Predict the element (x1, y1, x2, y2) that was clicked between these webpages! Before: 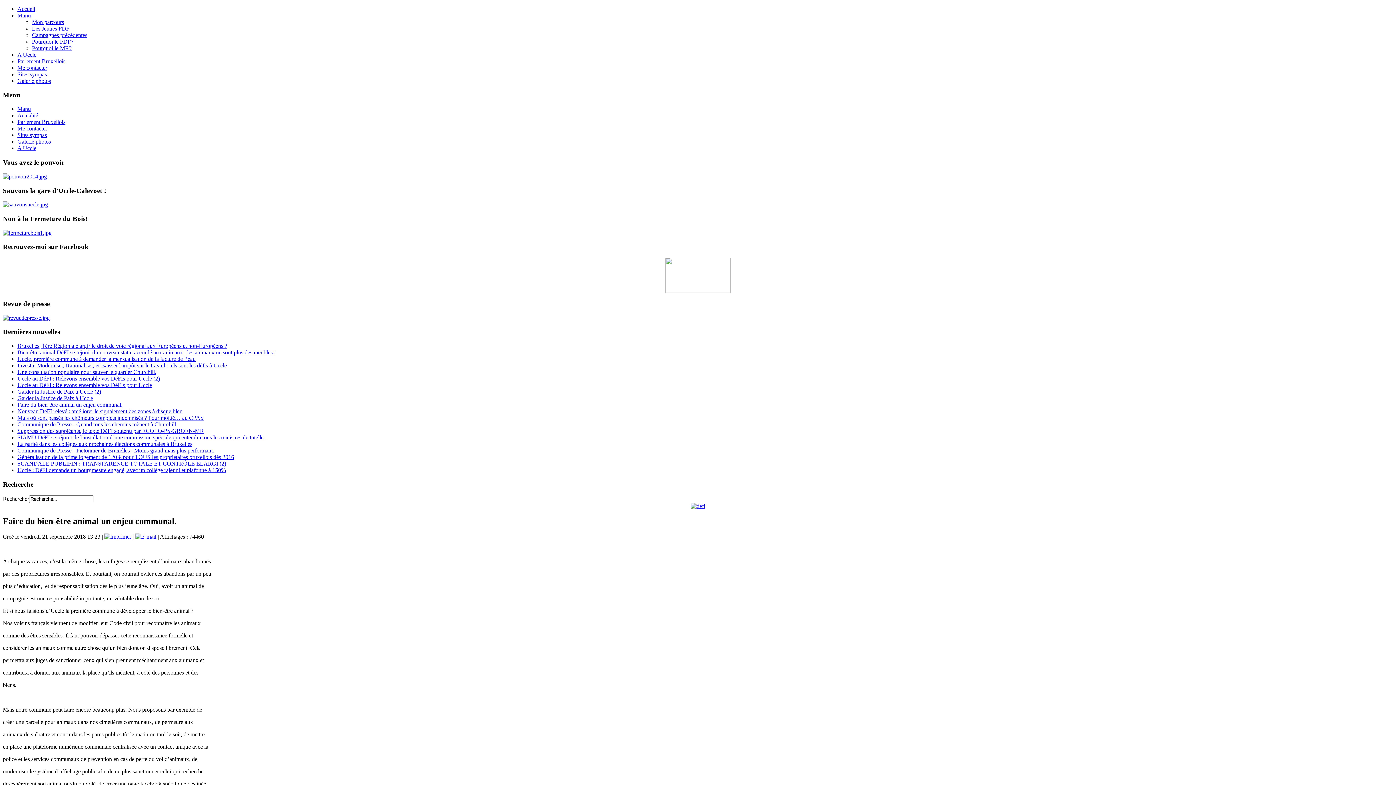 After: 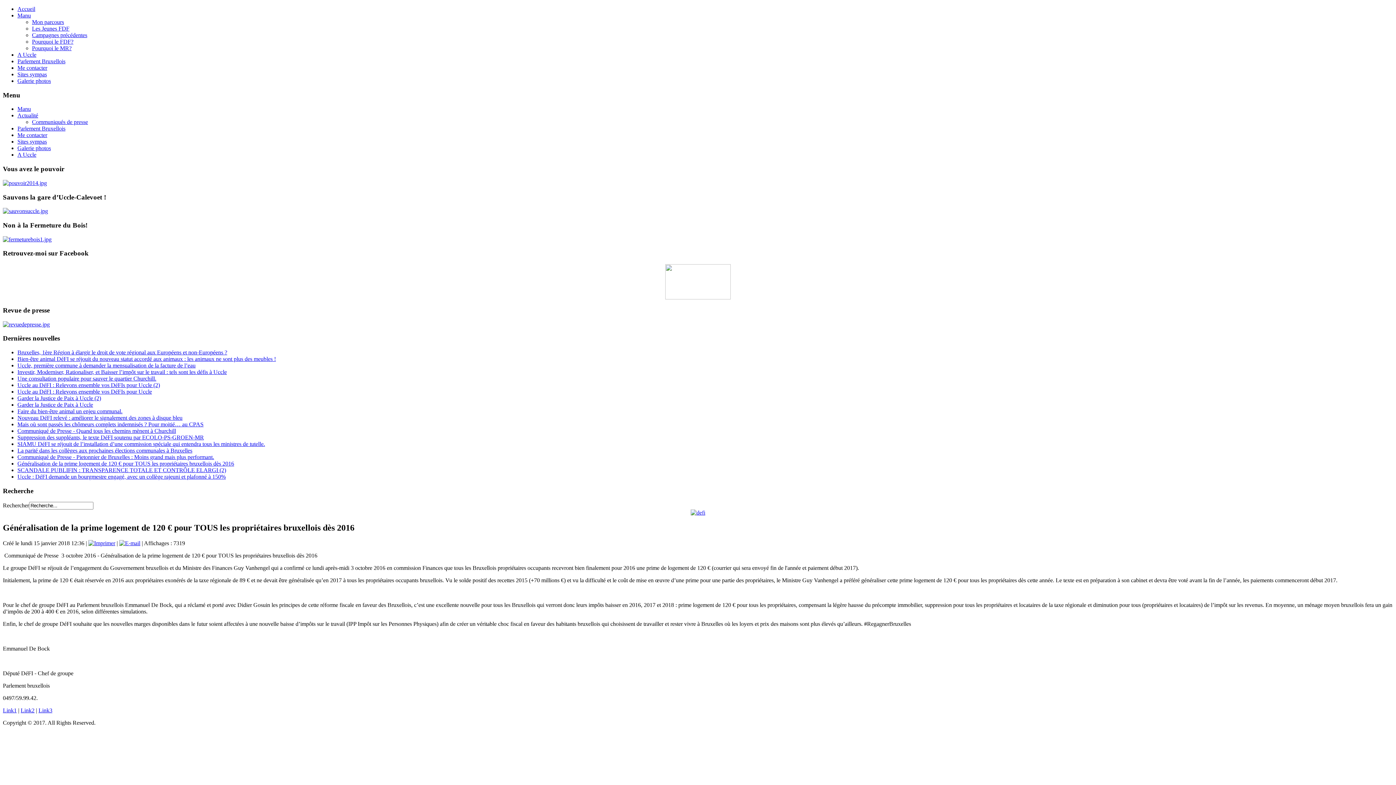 Action: bbox: (17, 454, 234, 460) label: Généralisation de la prime logement de 120 € pour TOUS les propriétaires bruxellois dès 2016